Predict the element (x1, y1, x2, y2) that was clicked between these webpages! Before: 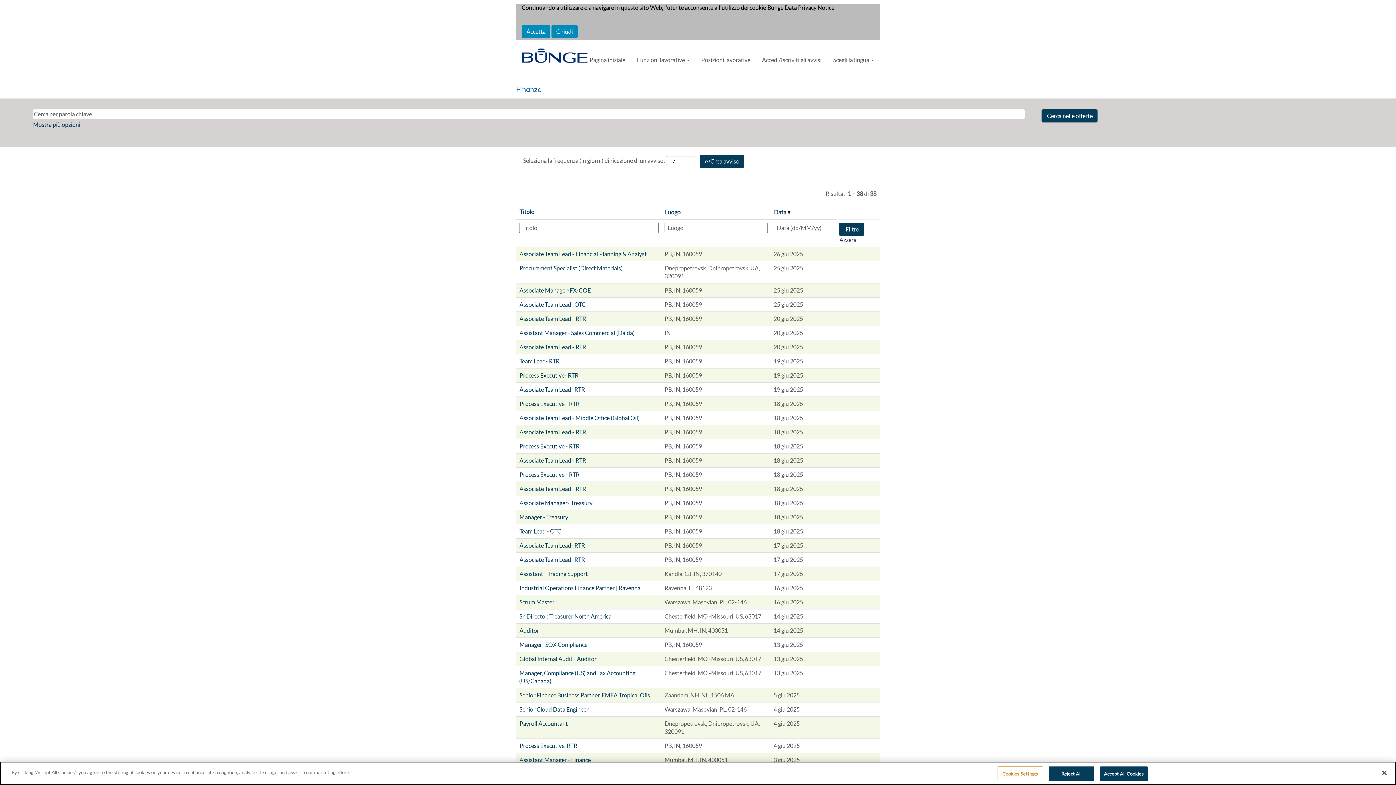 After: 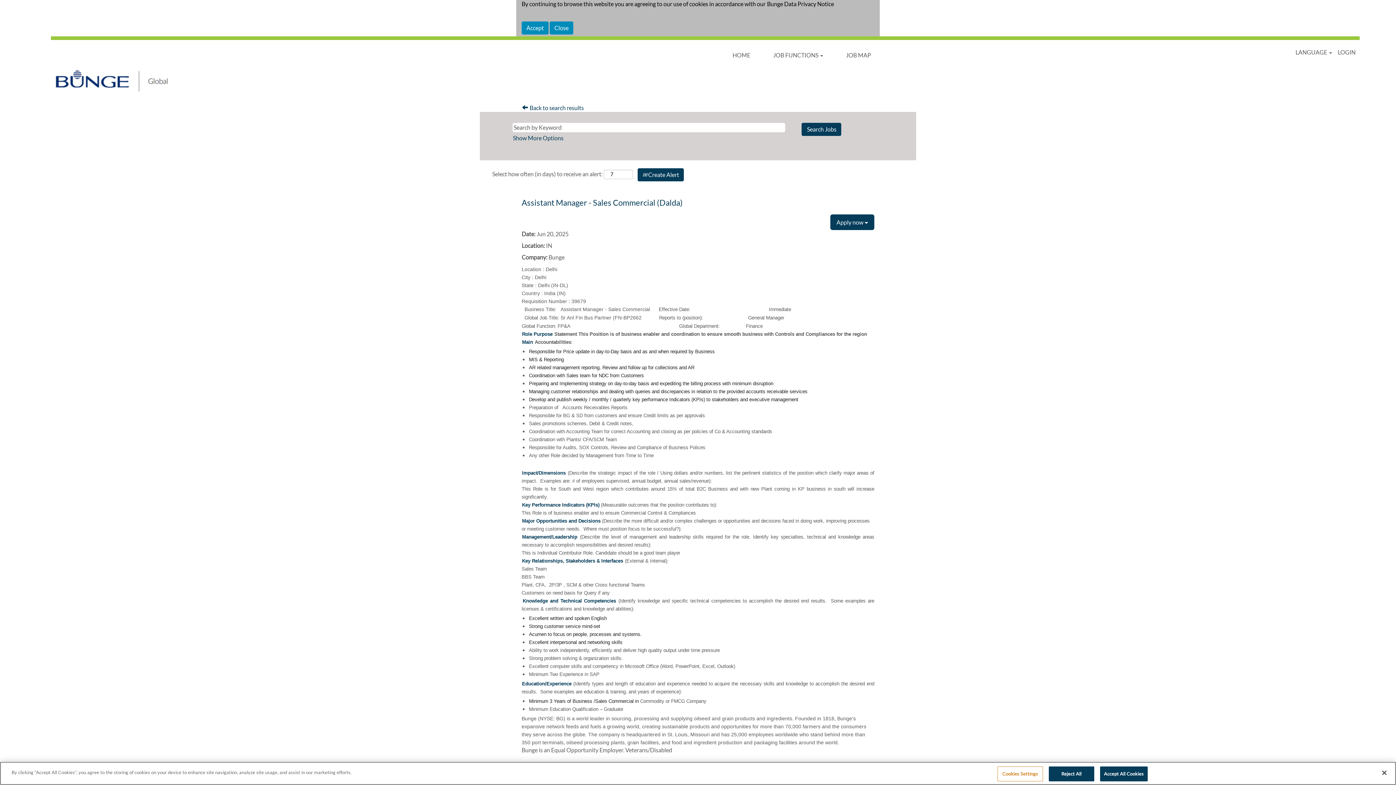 Action: label: Assistant Manager - Sales Commercial (Dalda) bbox: (519, 328, 635, 336)